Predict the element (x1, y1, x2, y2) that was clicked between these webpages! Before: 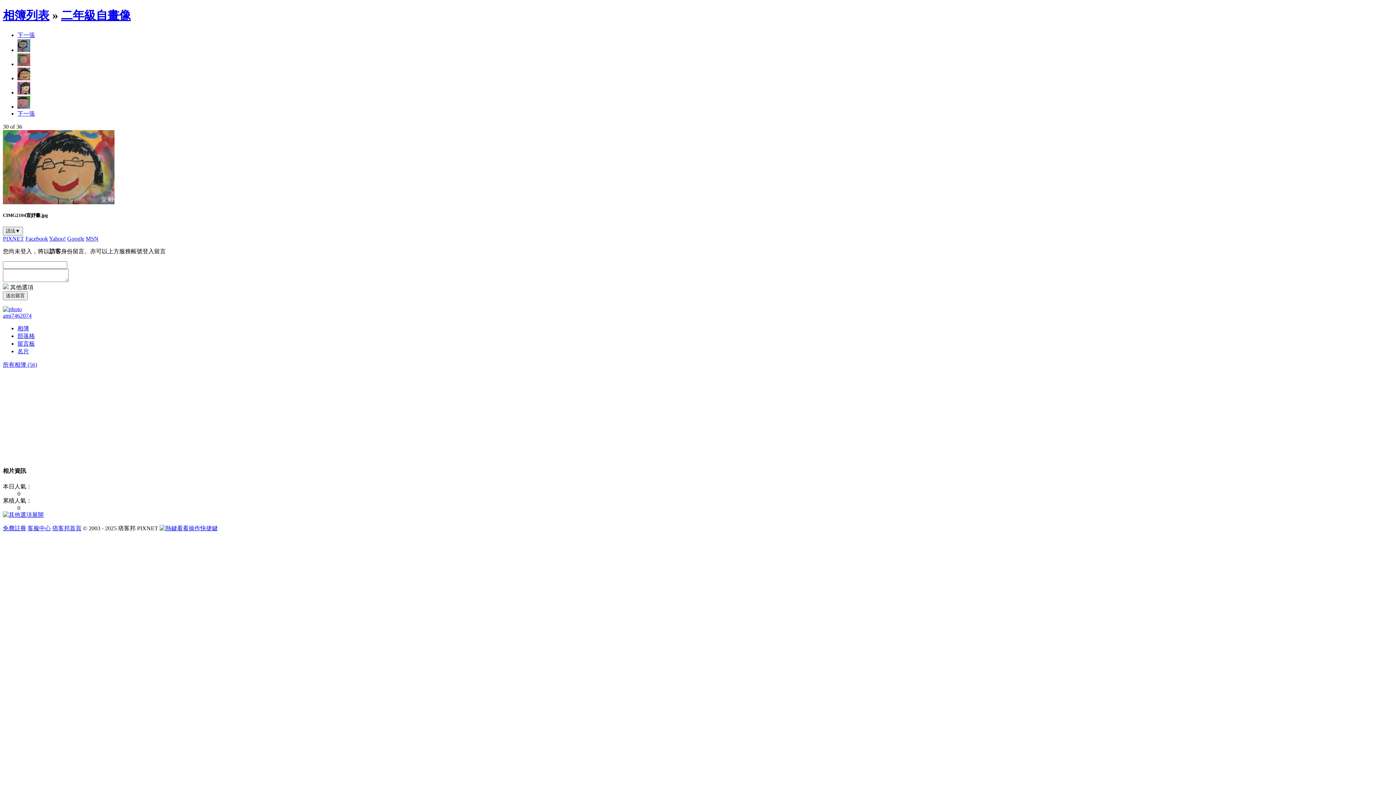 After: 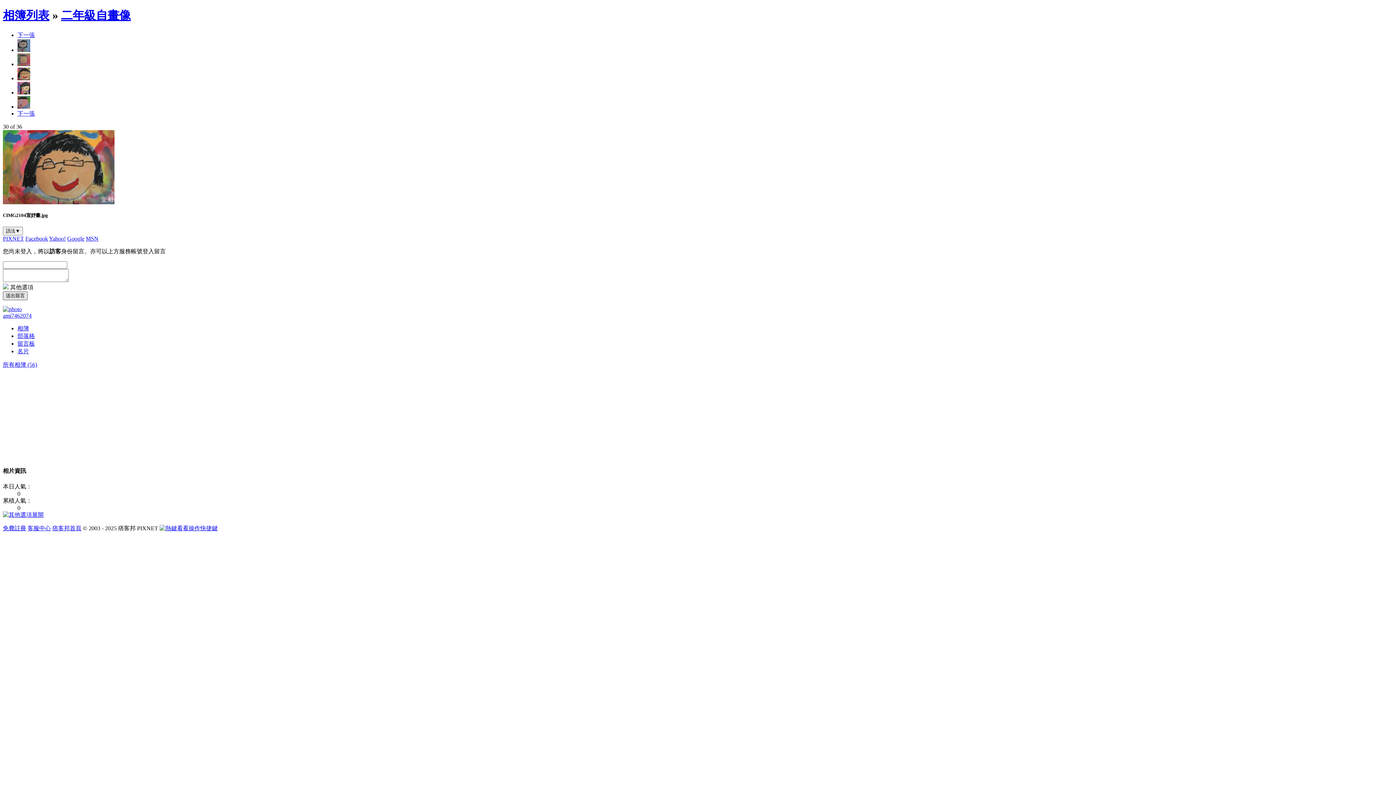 Action: label: 送出留言 bbox: (2, 291, 27, 300)